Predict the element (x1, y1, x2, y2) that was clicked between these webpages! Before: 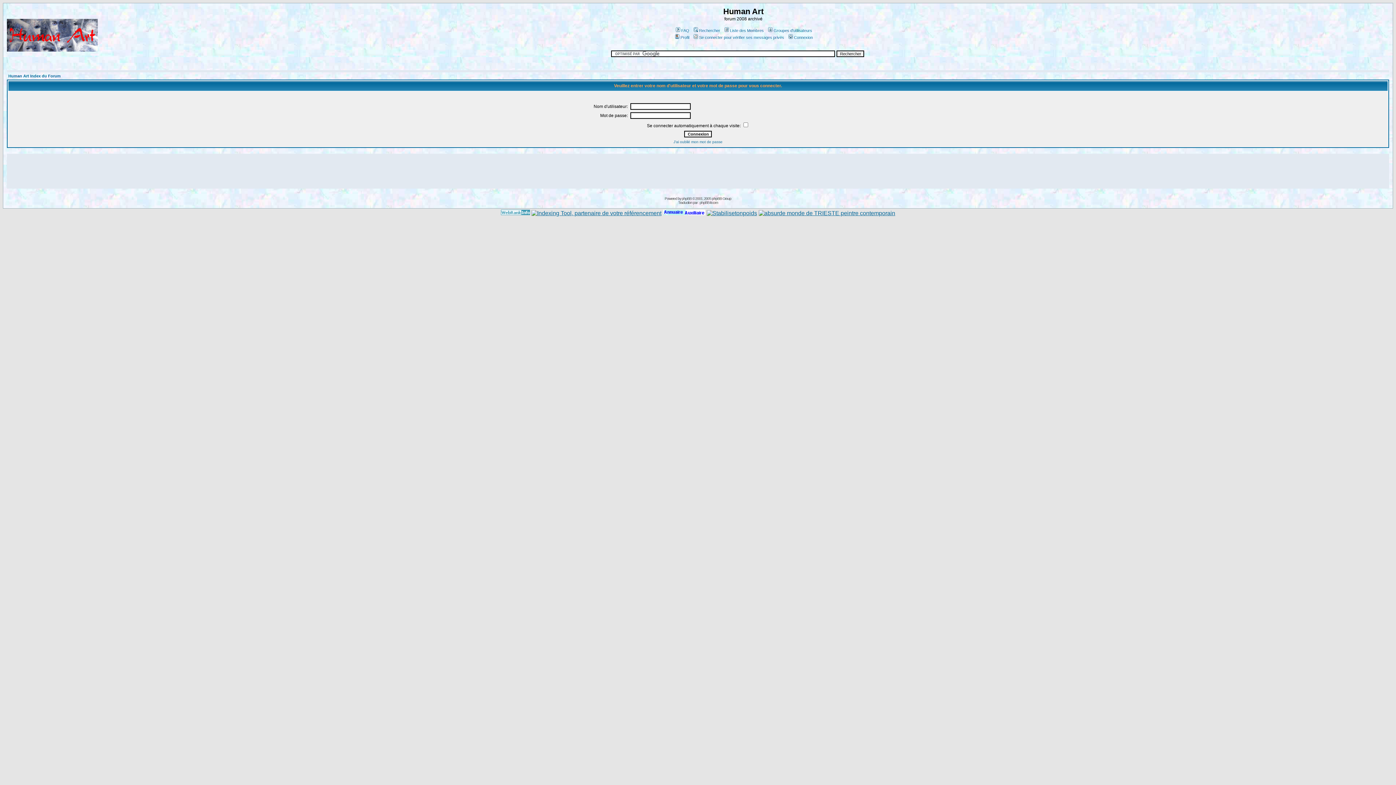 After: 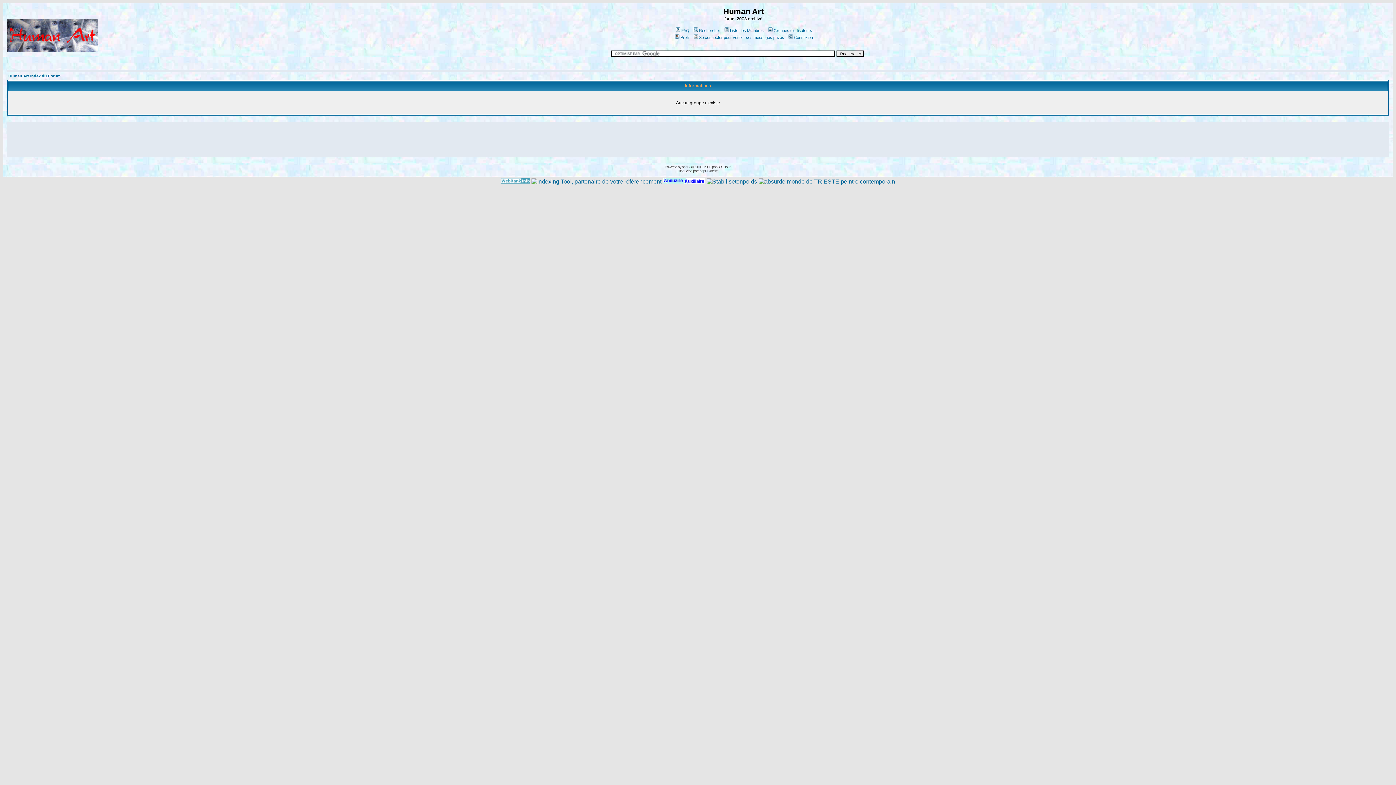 Action: bbox: (767, 28, 812, 32) label: Groupes d'utilisateurs